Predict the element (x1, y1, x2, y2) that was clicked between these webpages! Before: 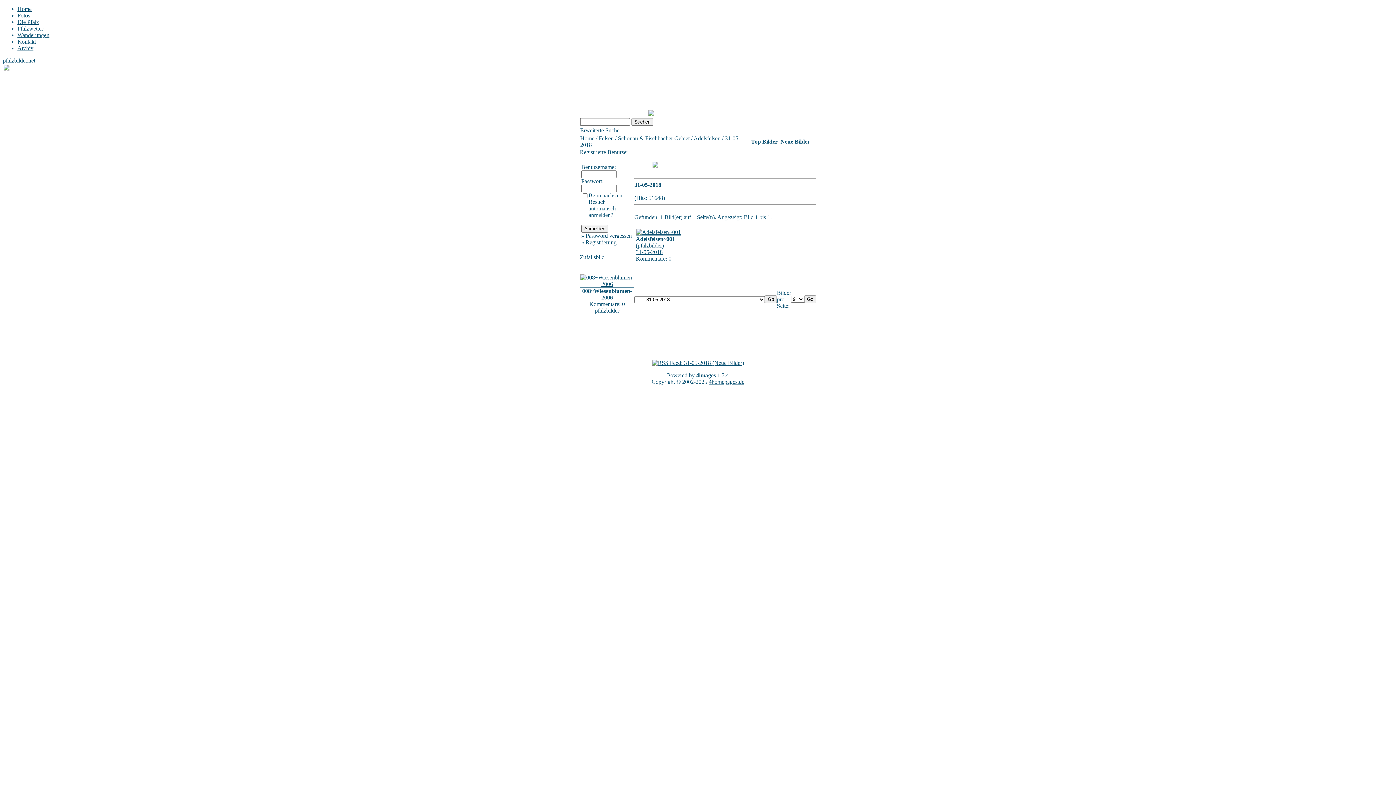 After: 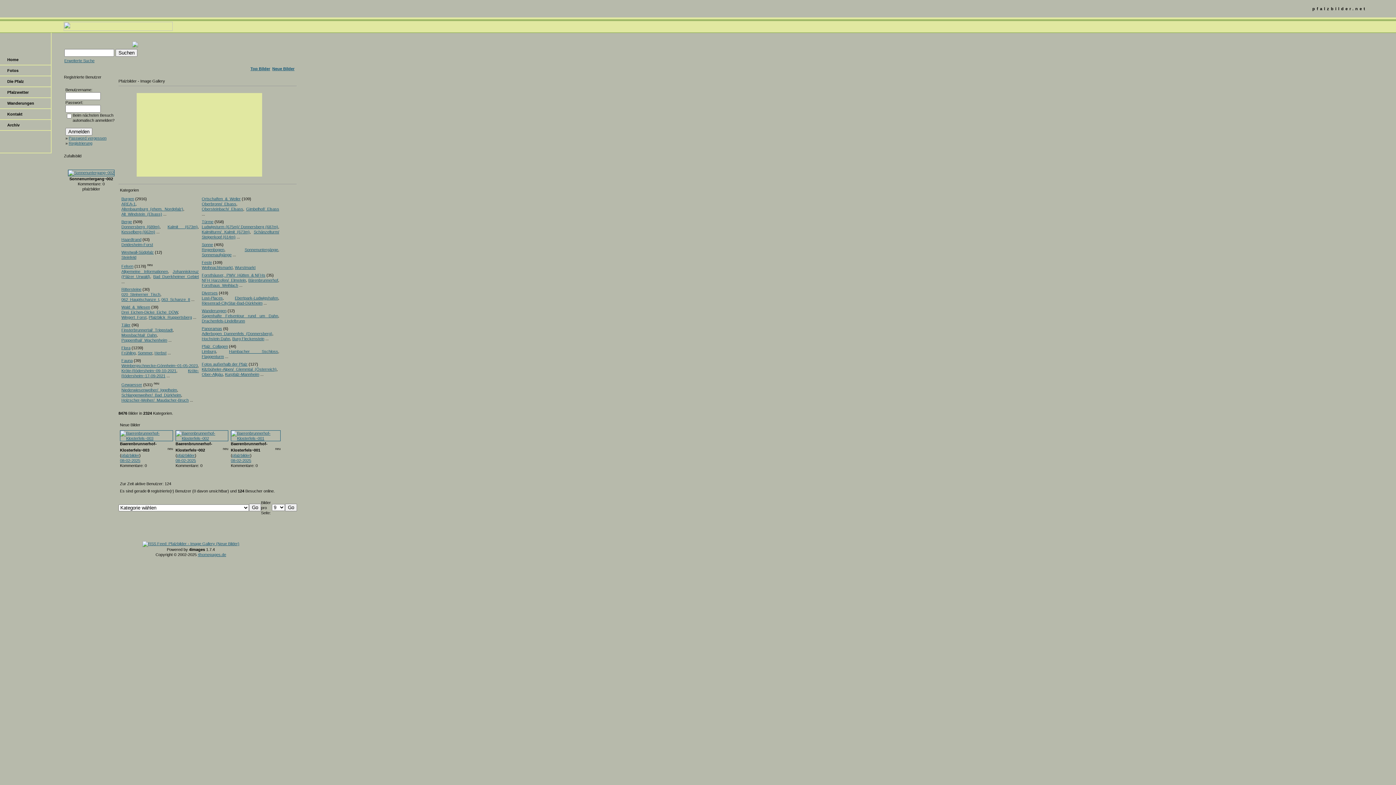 Action: label: Home bbox: (580, 135, 594, 141)